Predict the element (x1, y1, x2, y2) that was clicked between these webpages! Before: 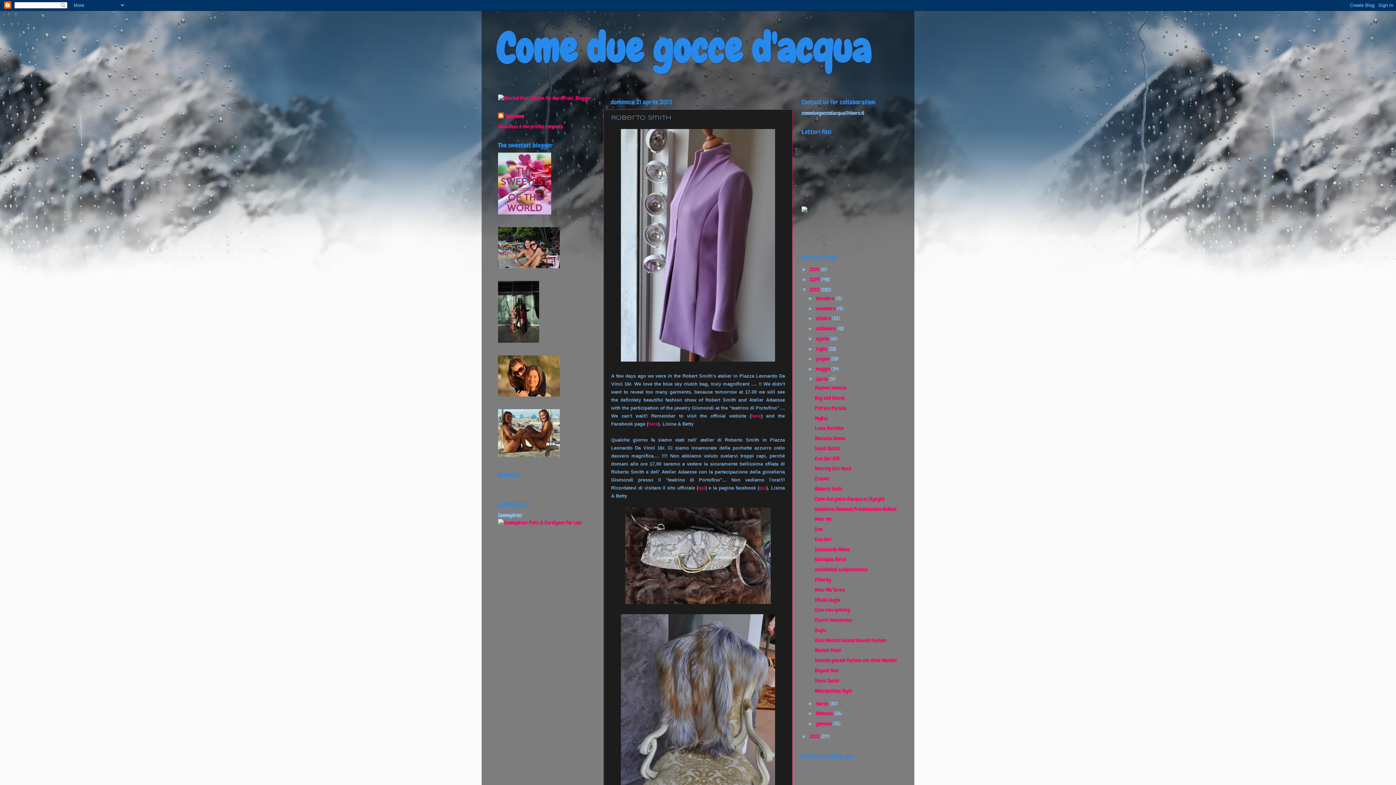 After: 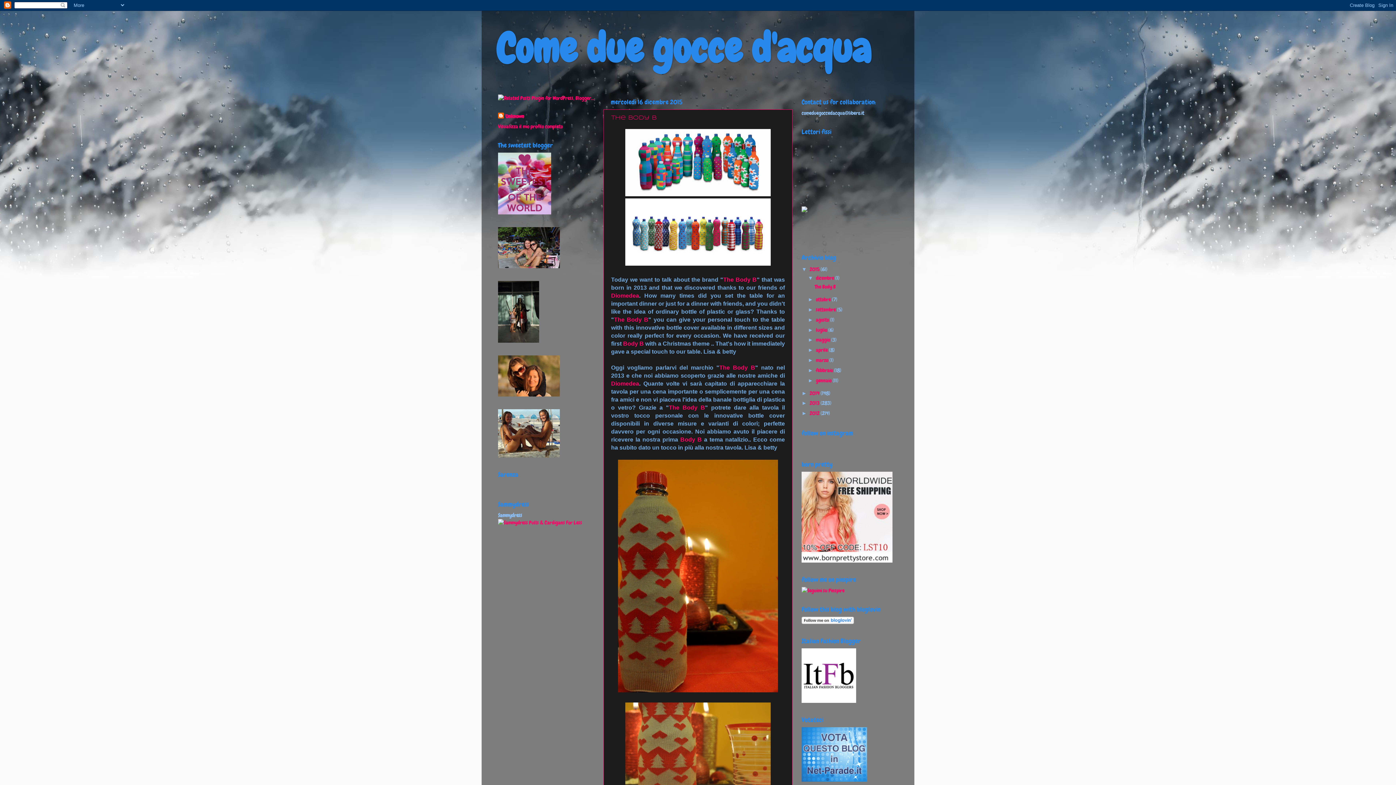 Action: label: 2015  bbox: (809, 266, 820, 272)